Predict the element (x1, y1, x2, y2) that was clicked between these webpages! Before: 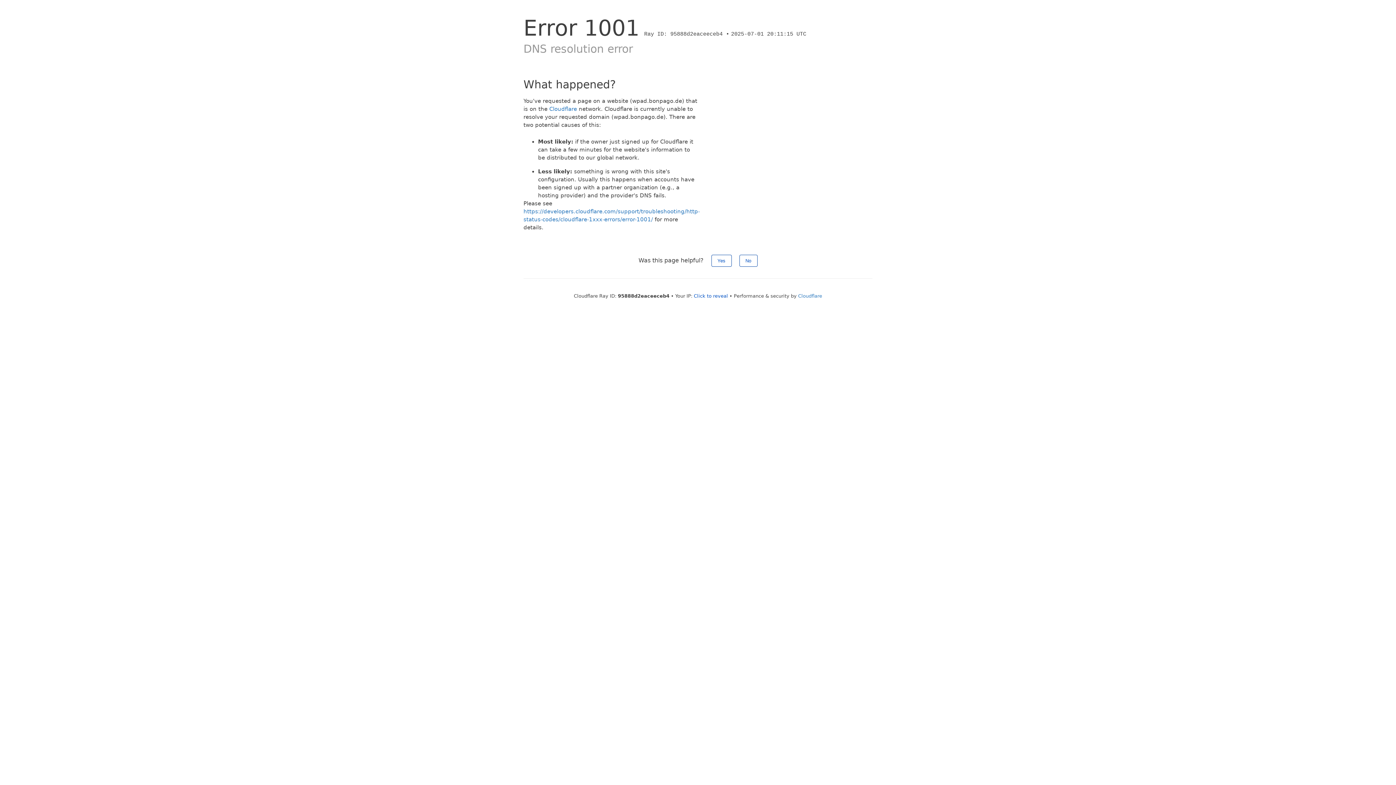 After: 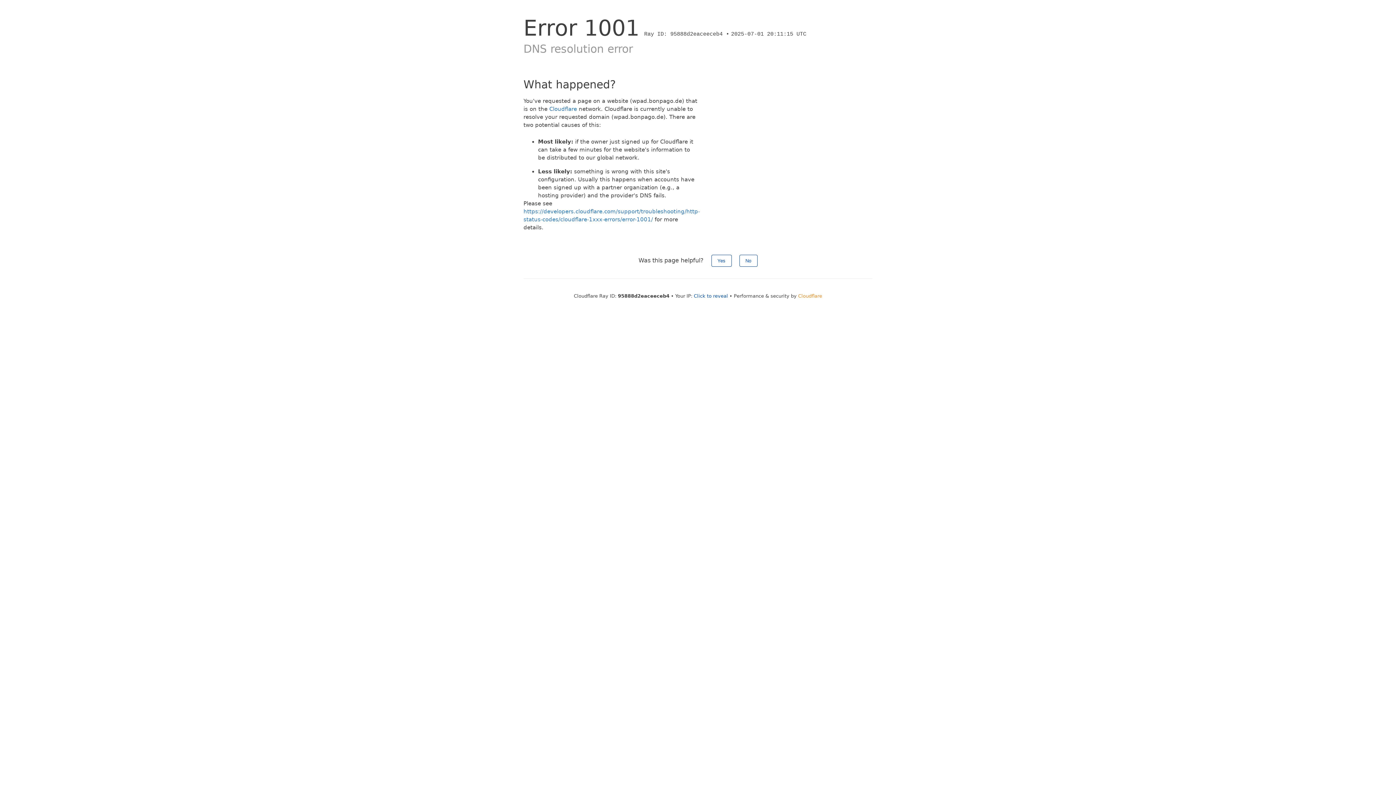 Action: label: Cloudflare bbox: (798, 293, 822, 298)